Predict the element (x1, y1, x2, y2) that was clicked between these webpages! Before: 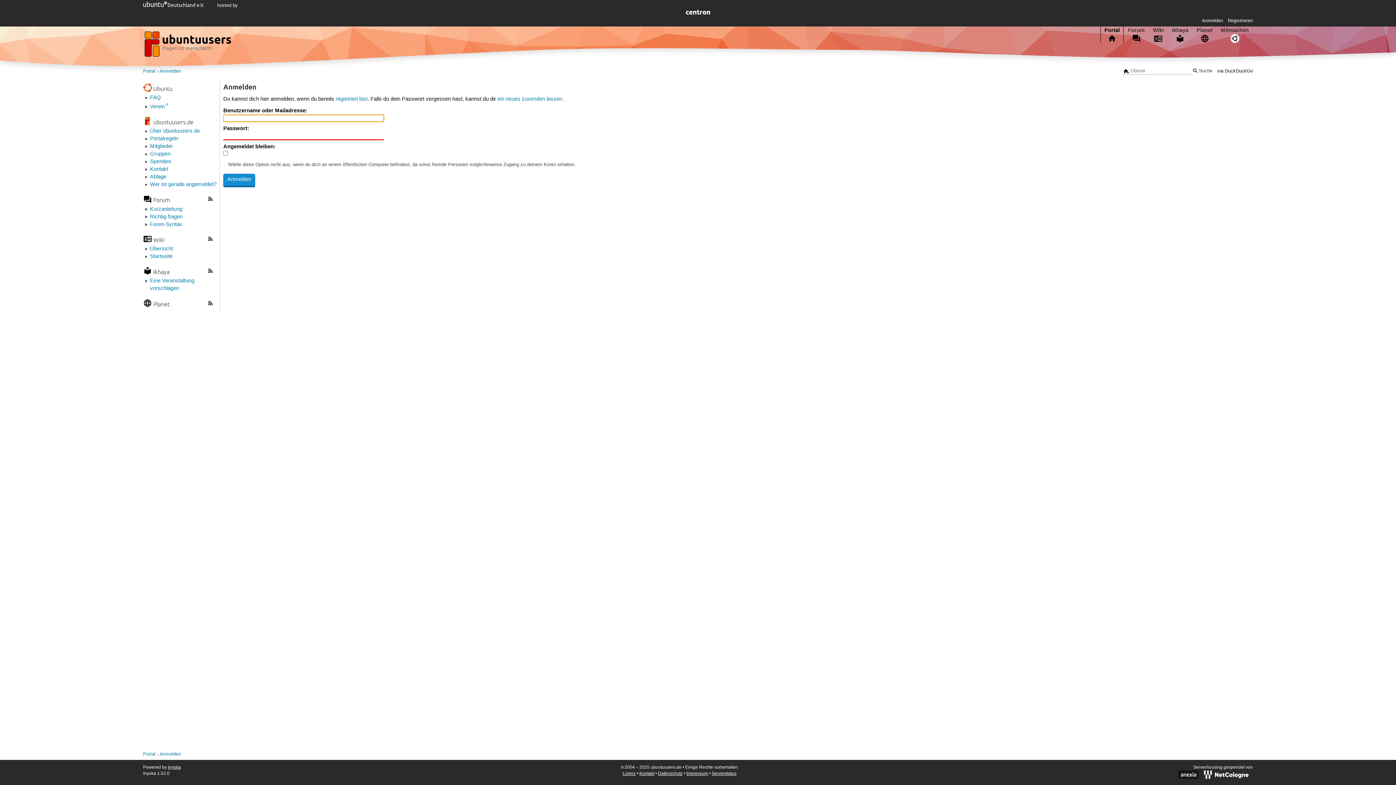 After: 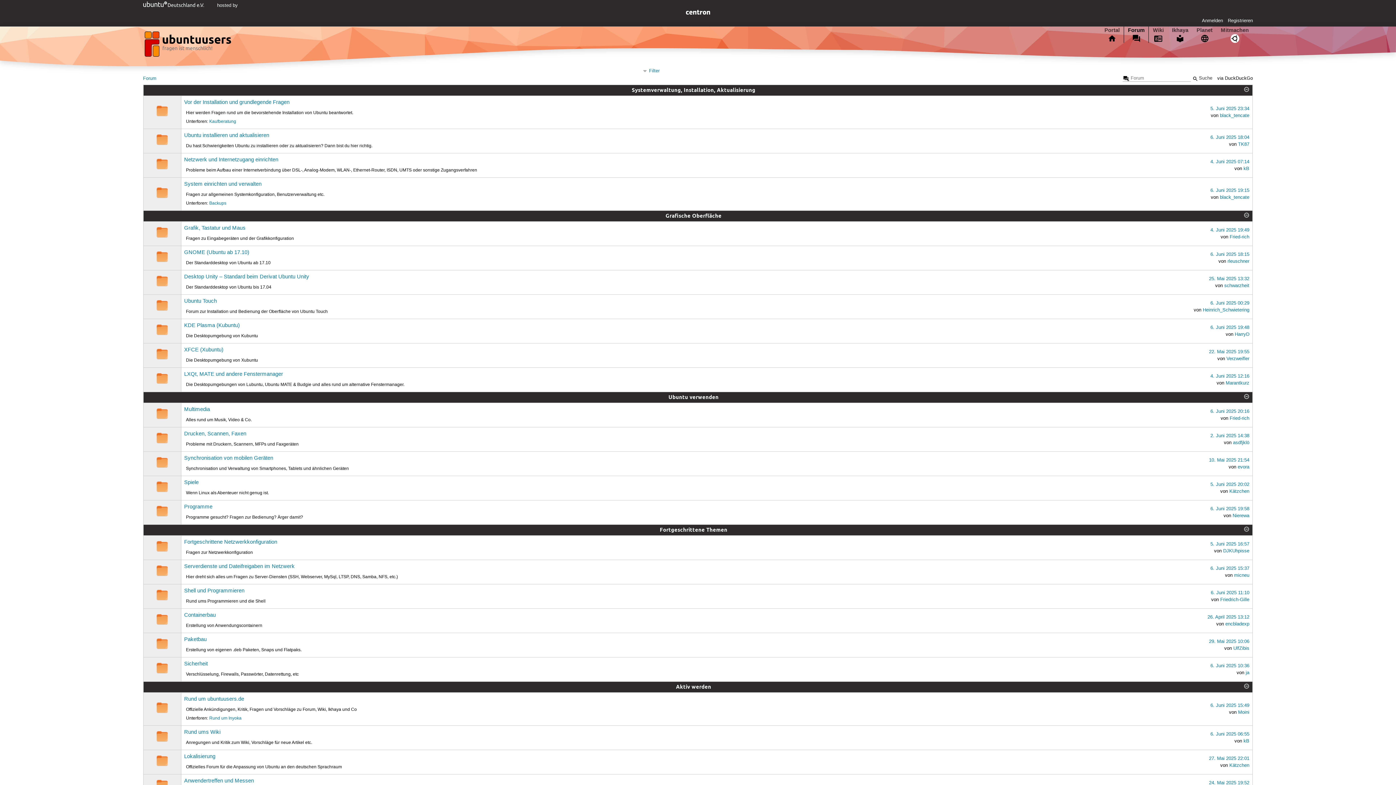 Action: label: Forum bbox: (153, 196, 170, 203)